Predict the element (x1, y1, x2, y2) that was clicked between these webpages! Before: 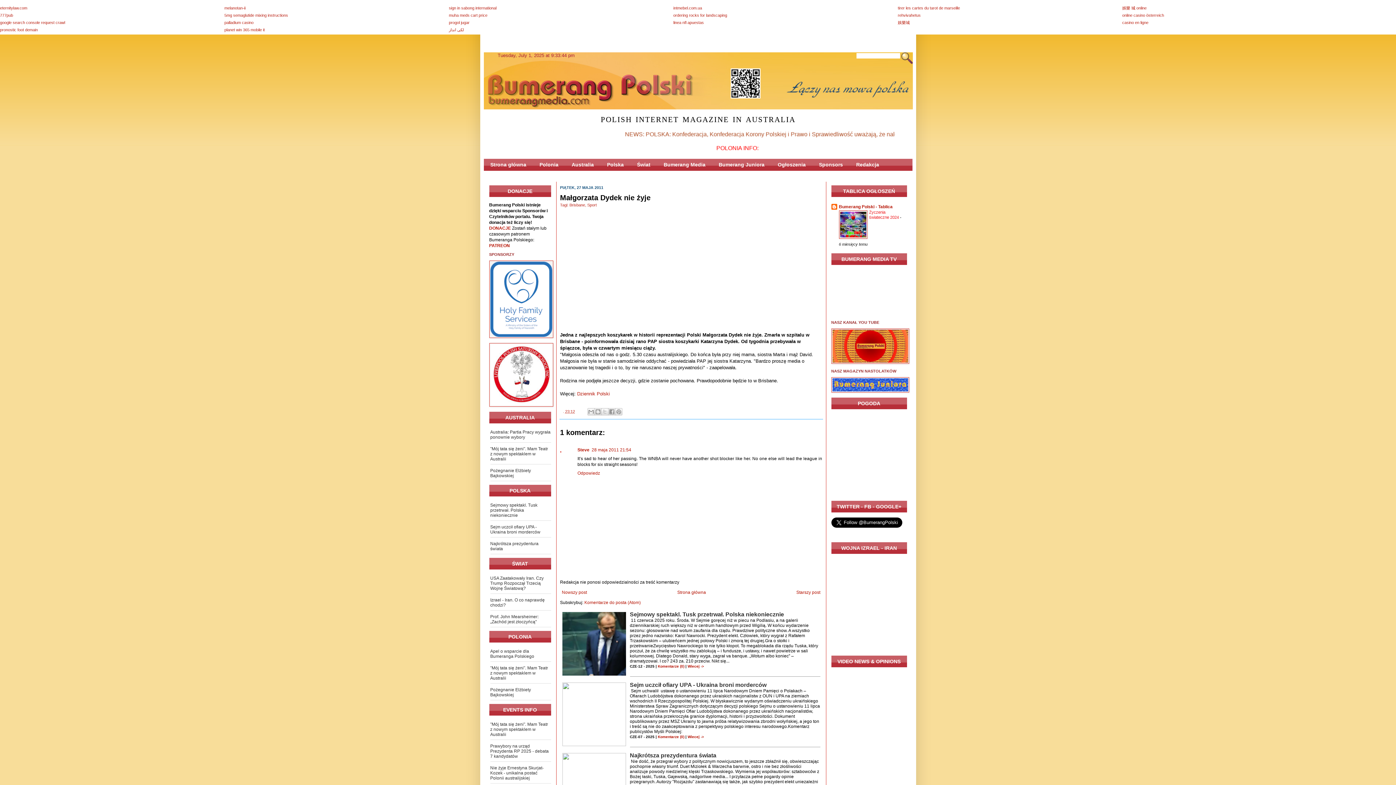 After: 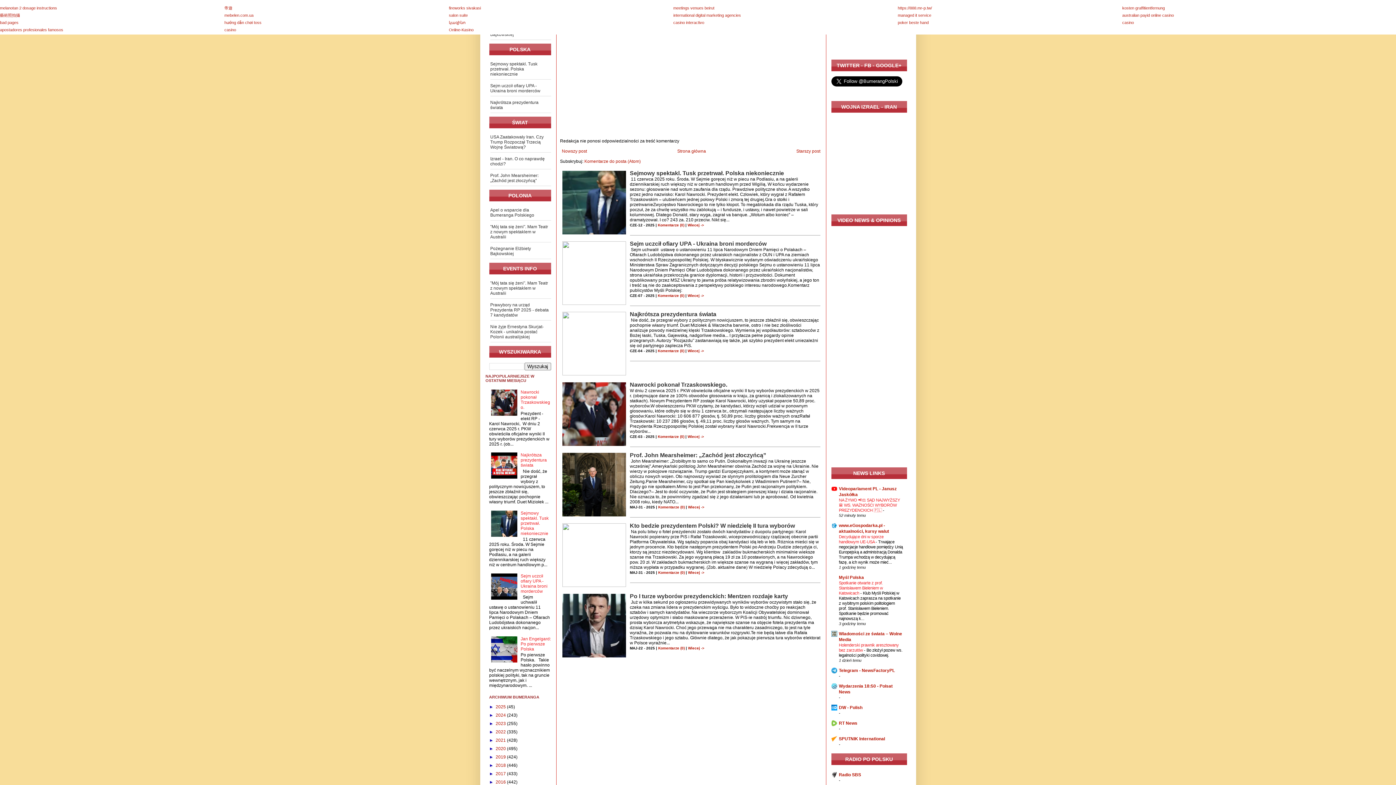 Action: bbox: (591, 447, 631, 452) label: 28 maja 2011 21:54